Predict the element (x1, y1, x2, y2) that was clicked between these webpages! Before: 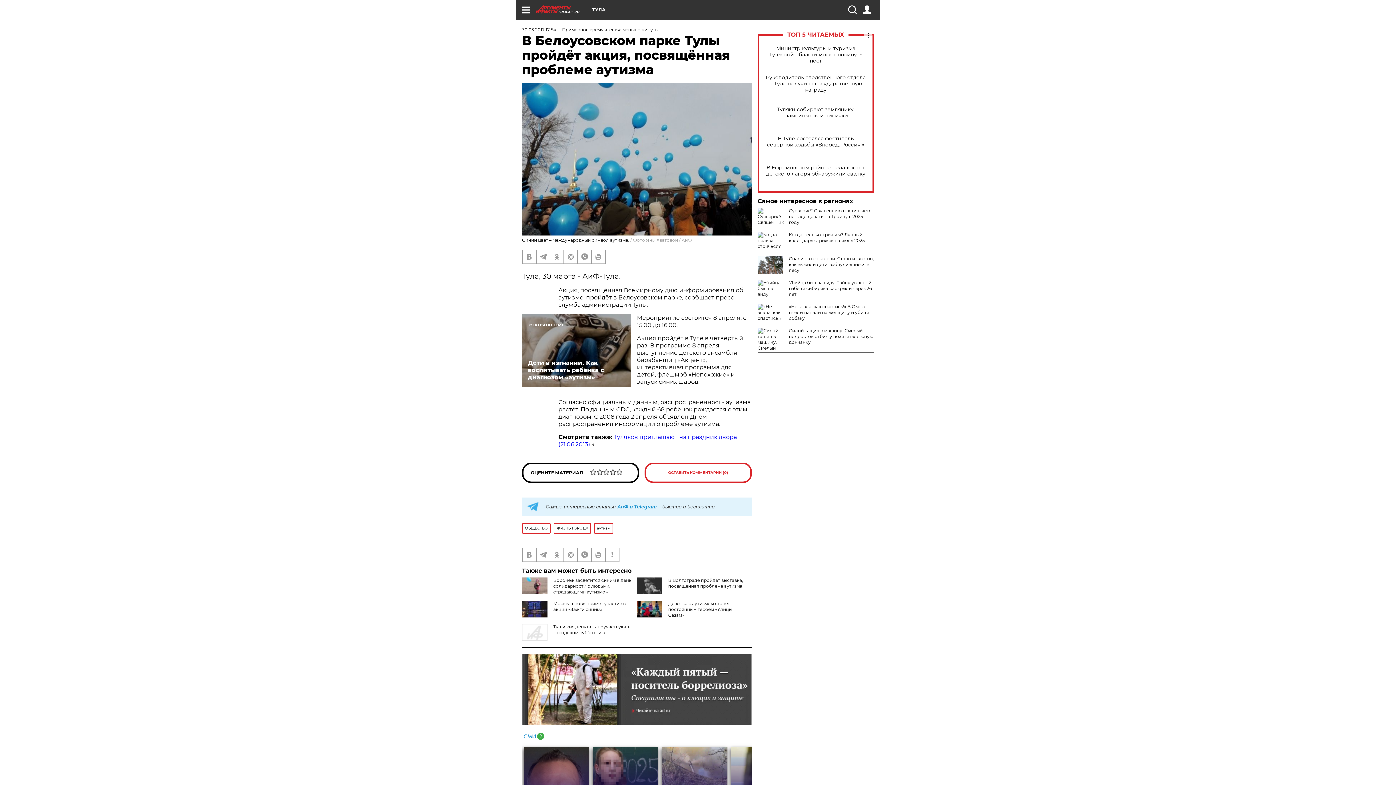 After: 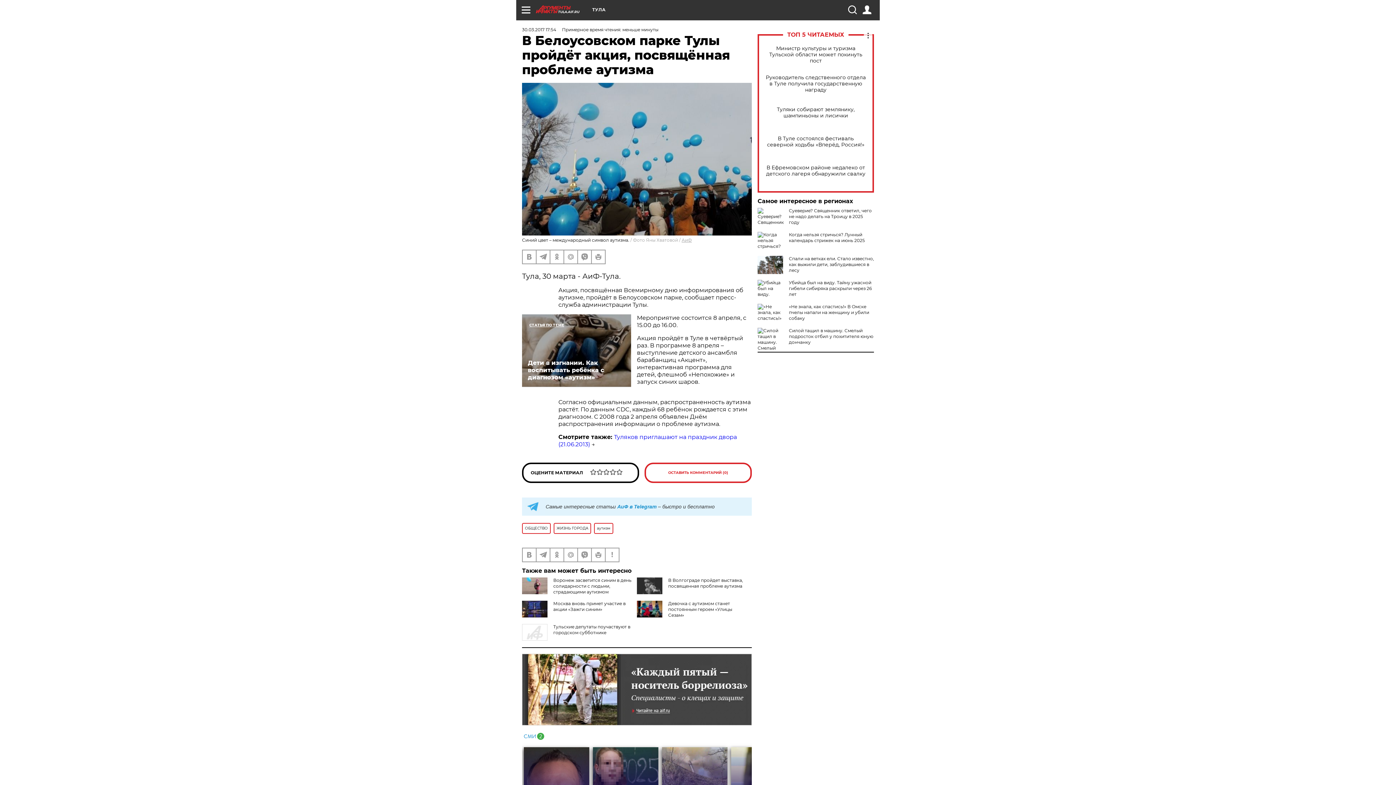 Action: bbox: (522, 732, 544, 739)